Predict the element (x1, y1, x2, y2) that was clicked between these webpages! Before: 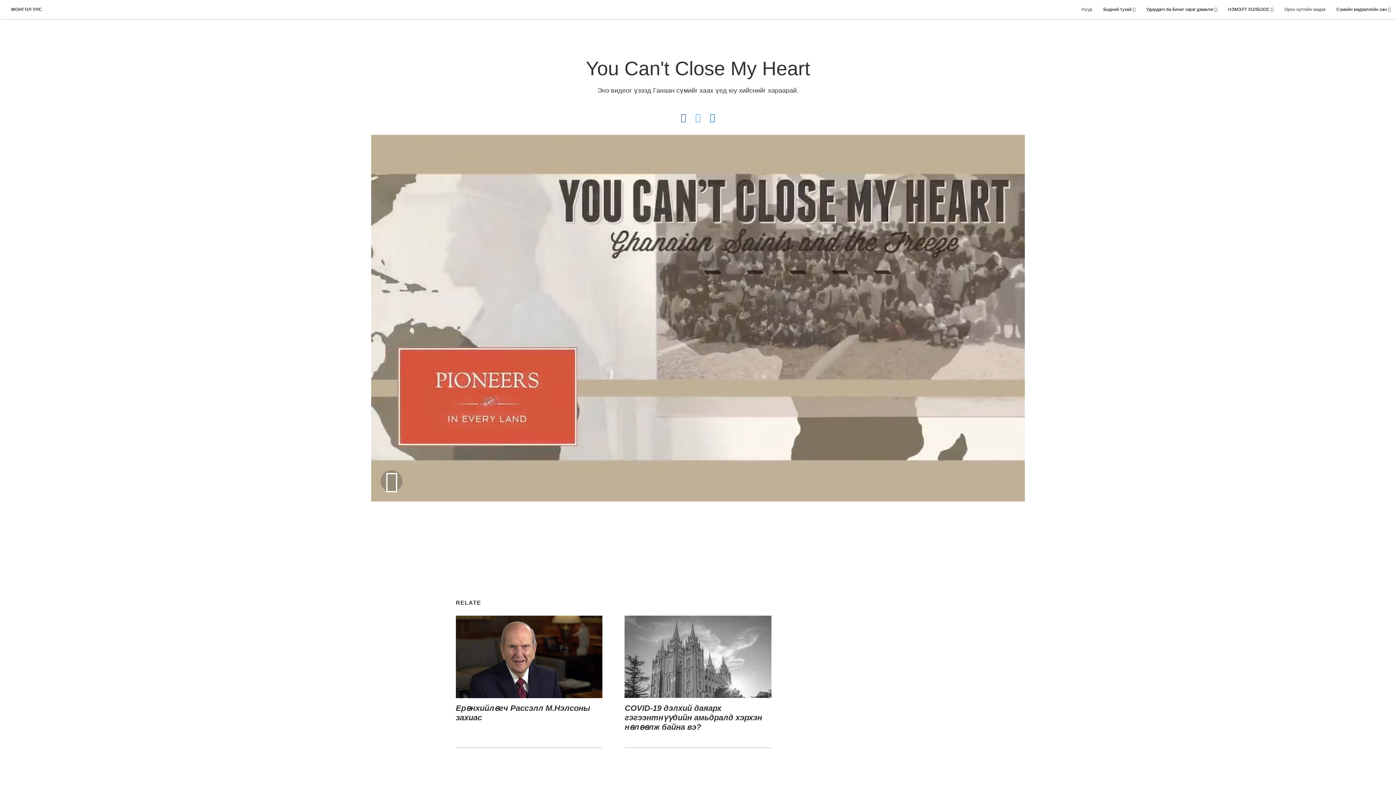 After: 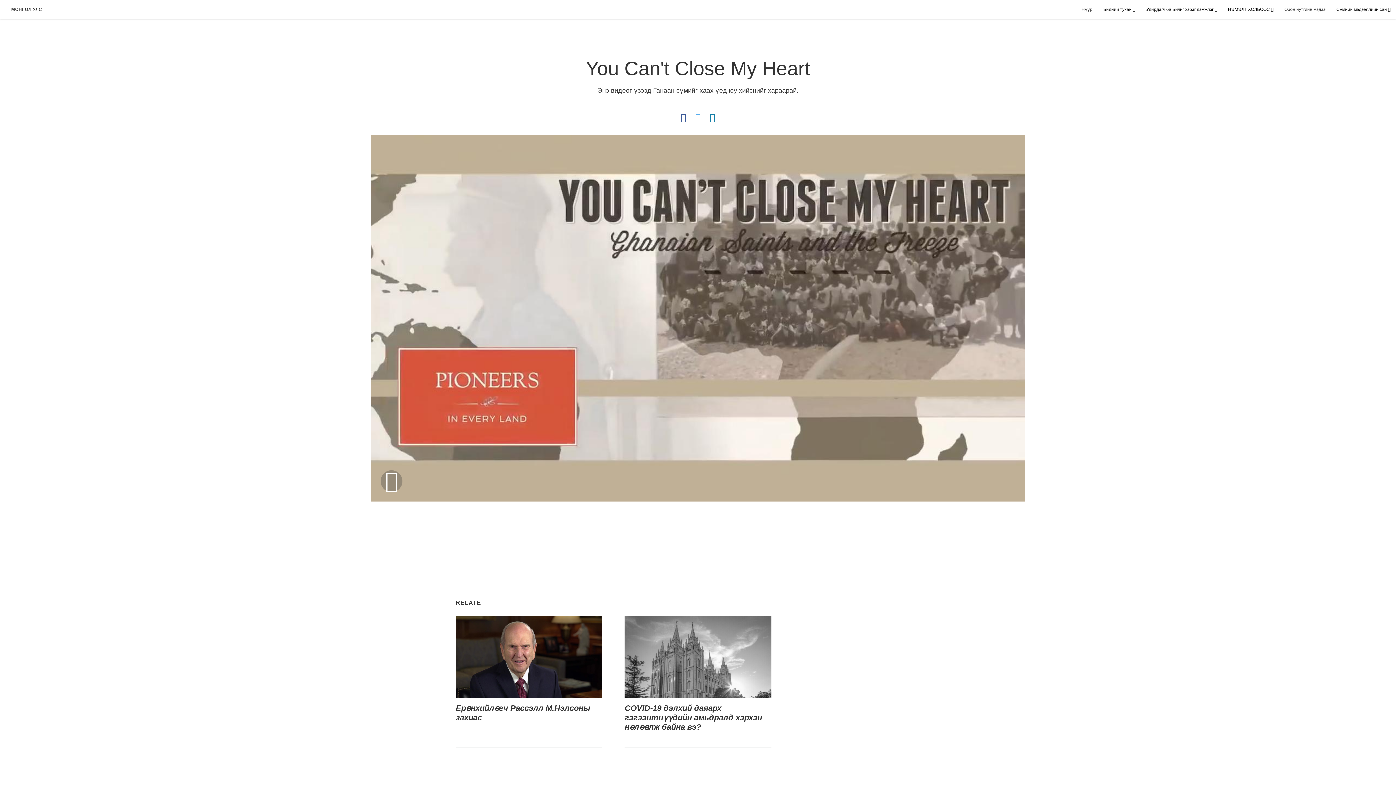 Action: bbox: (1284, 4, 1325, 18) label: Орон нутгийн мэдээ